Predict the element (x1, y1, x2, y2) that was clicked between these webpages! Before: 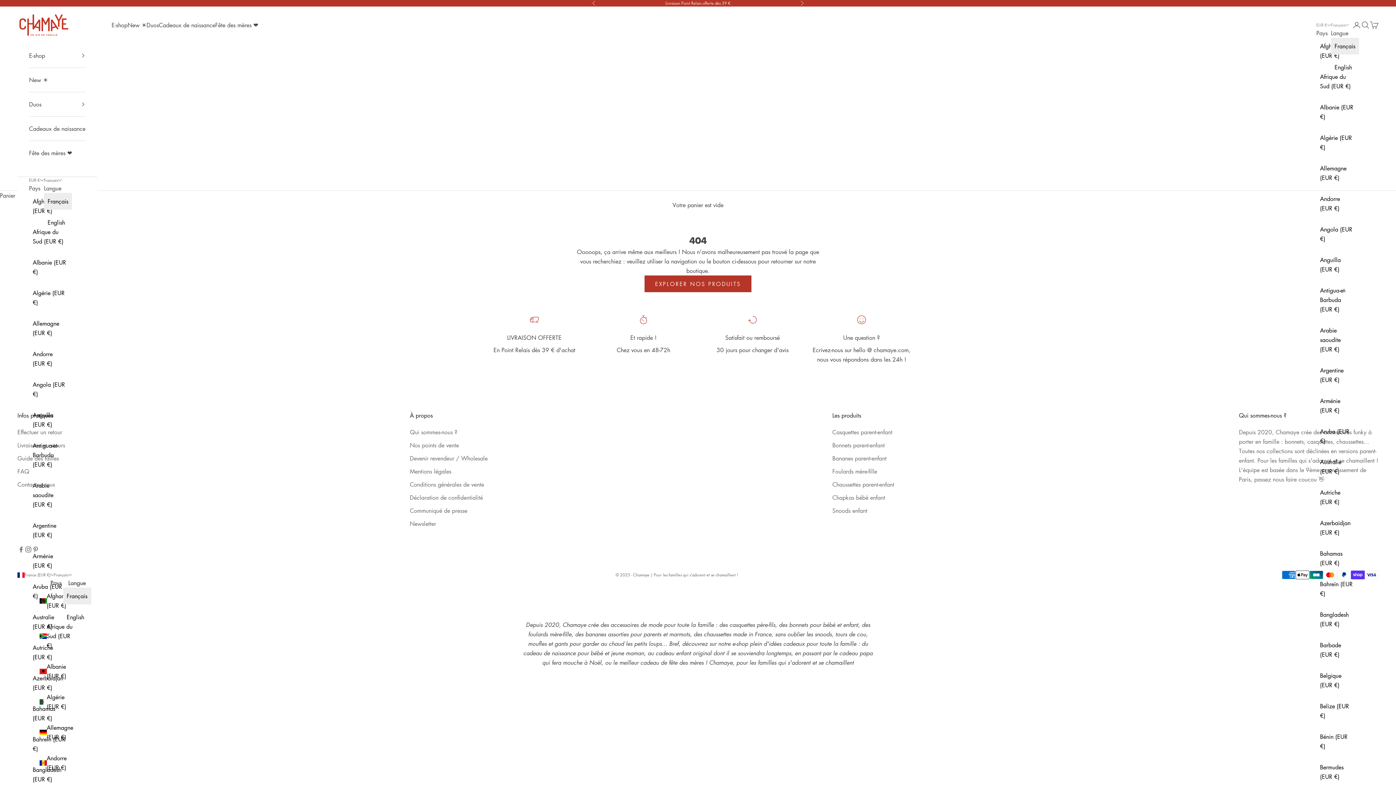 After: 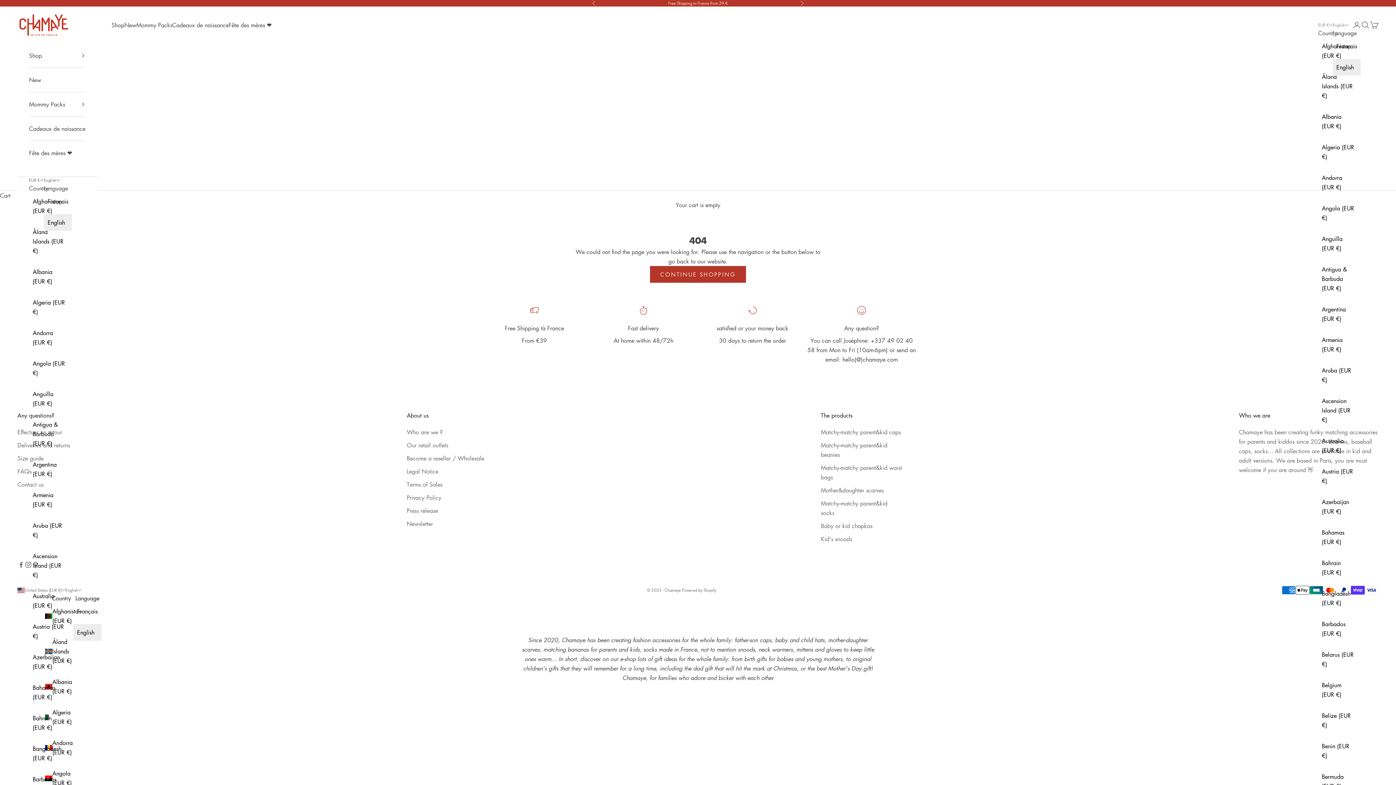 Action: label: English bbox: (63, 609, 91, 625)